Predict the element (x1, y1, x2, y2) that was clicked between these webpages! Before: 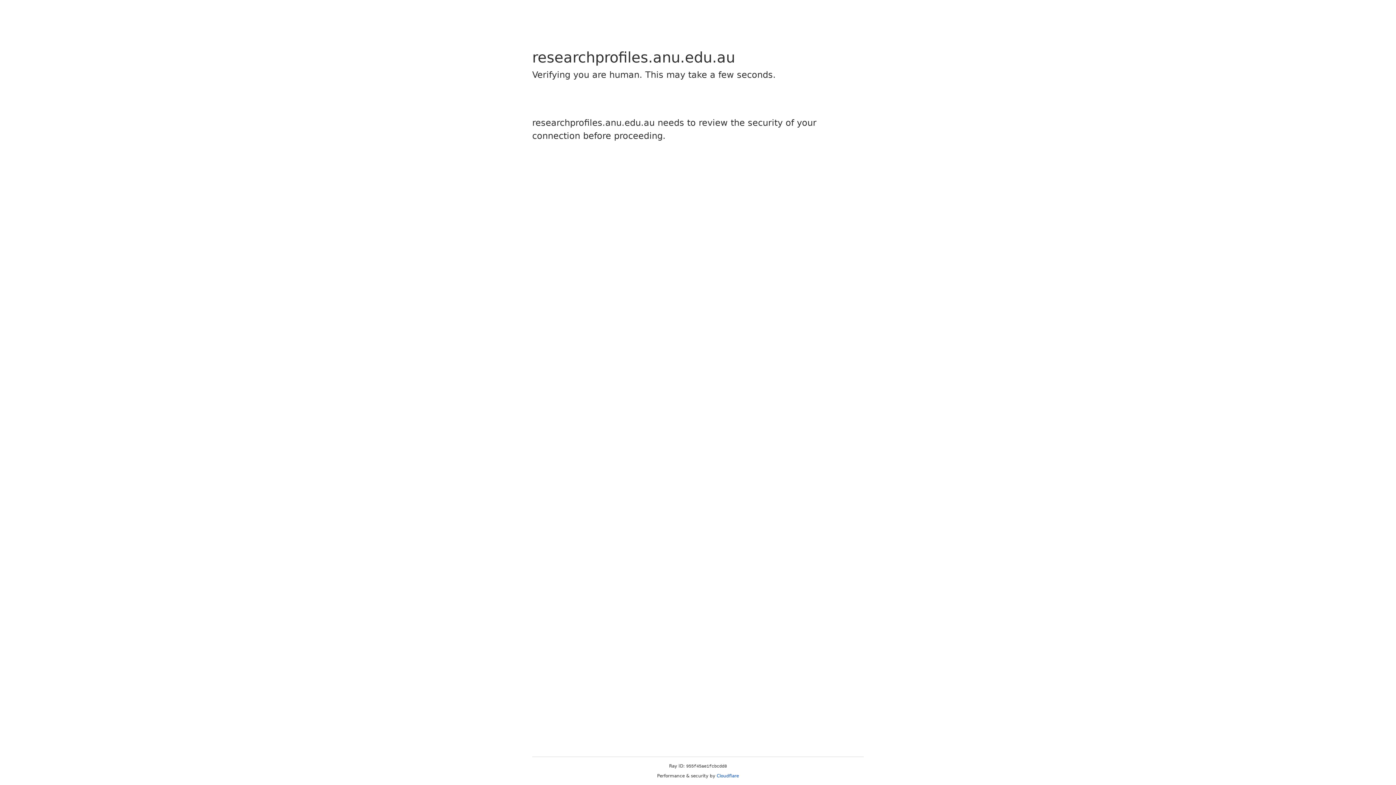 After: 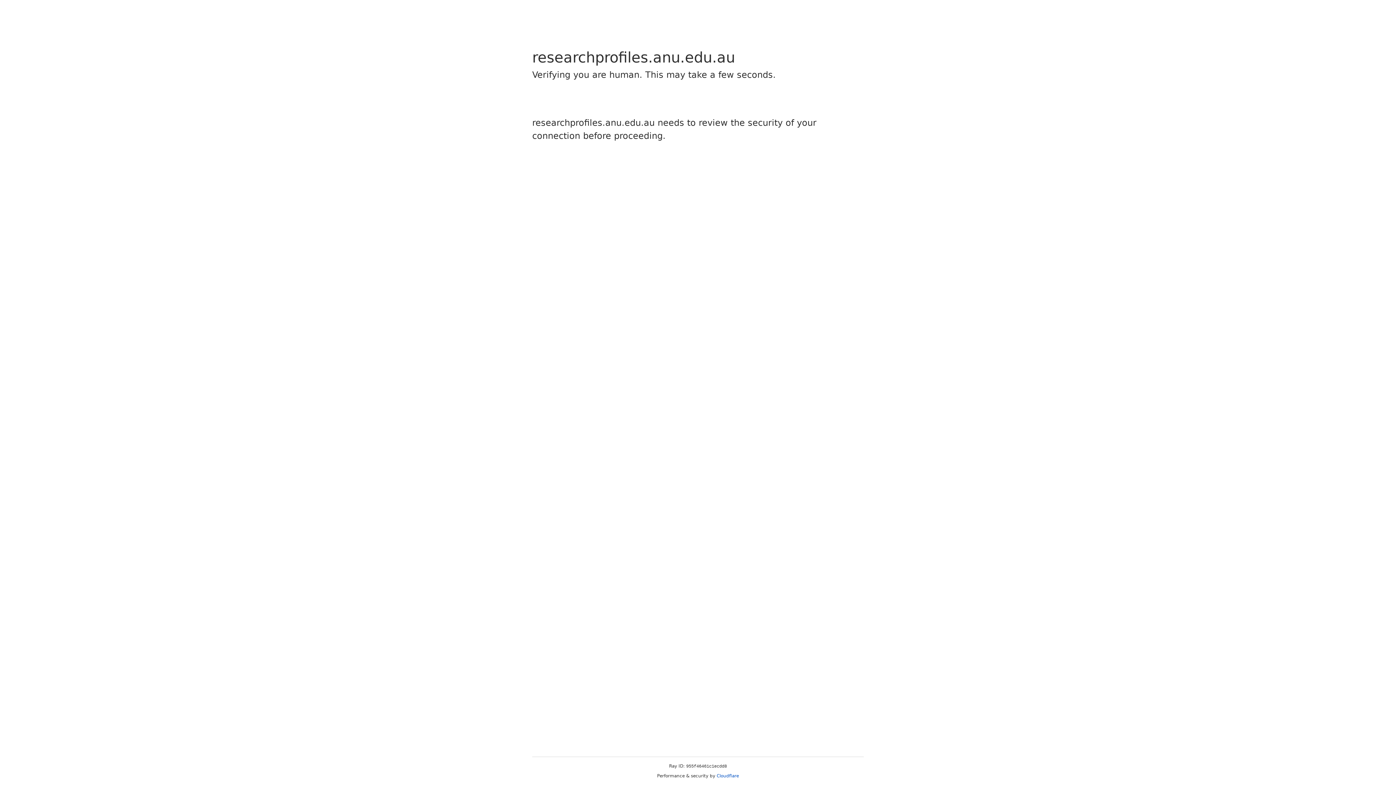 Action: bbox: (716, 773, 739, 778) label: Cloudflare